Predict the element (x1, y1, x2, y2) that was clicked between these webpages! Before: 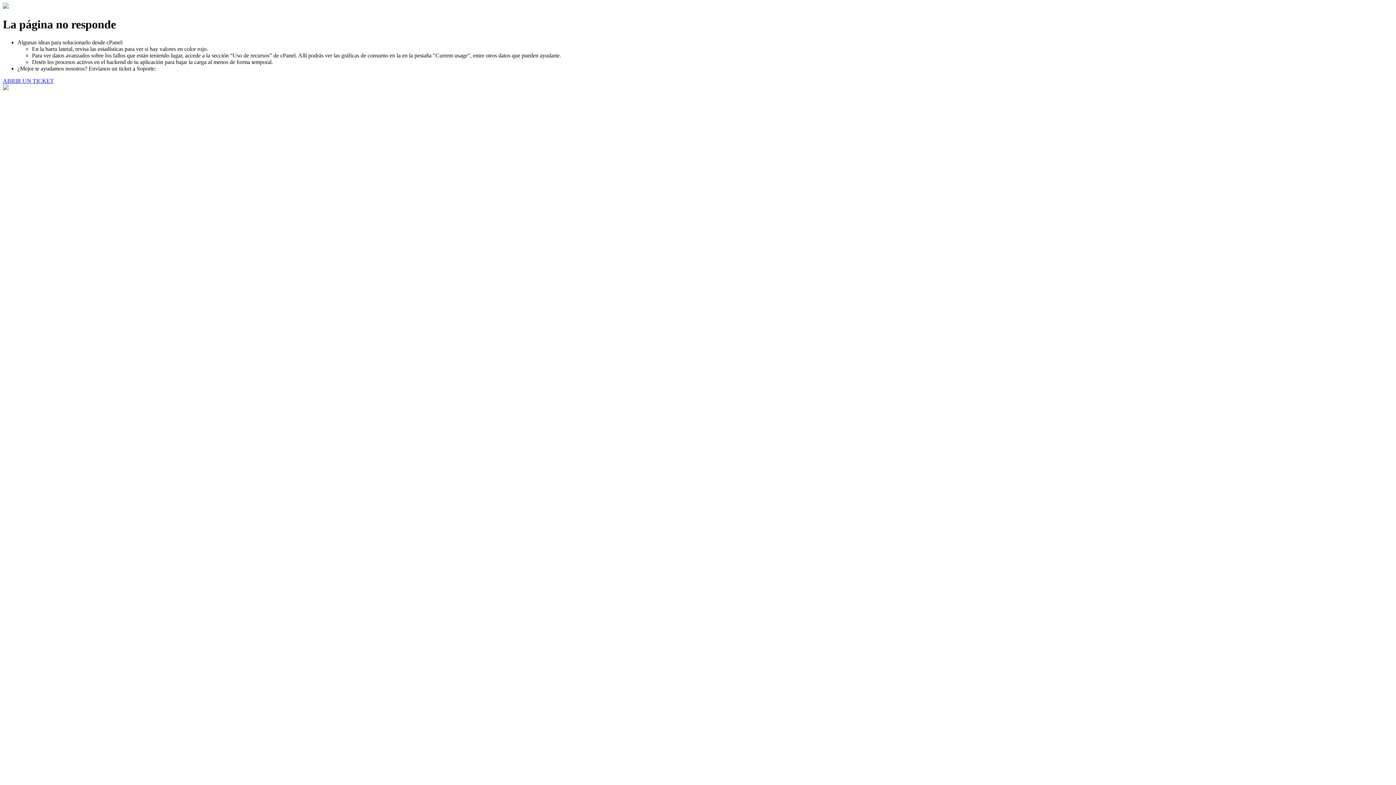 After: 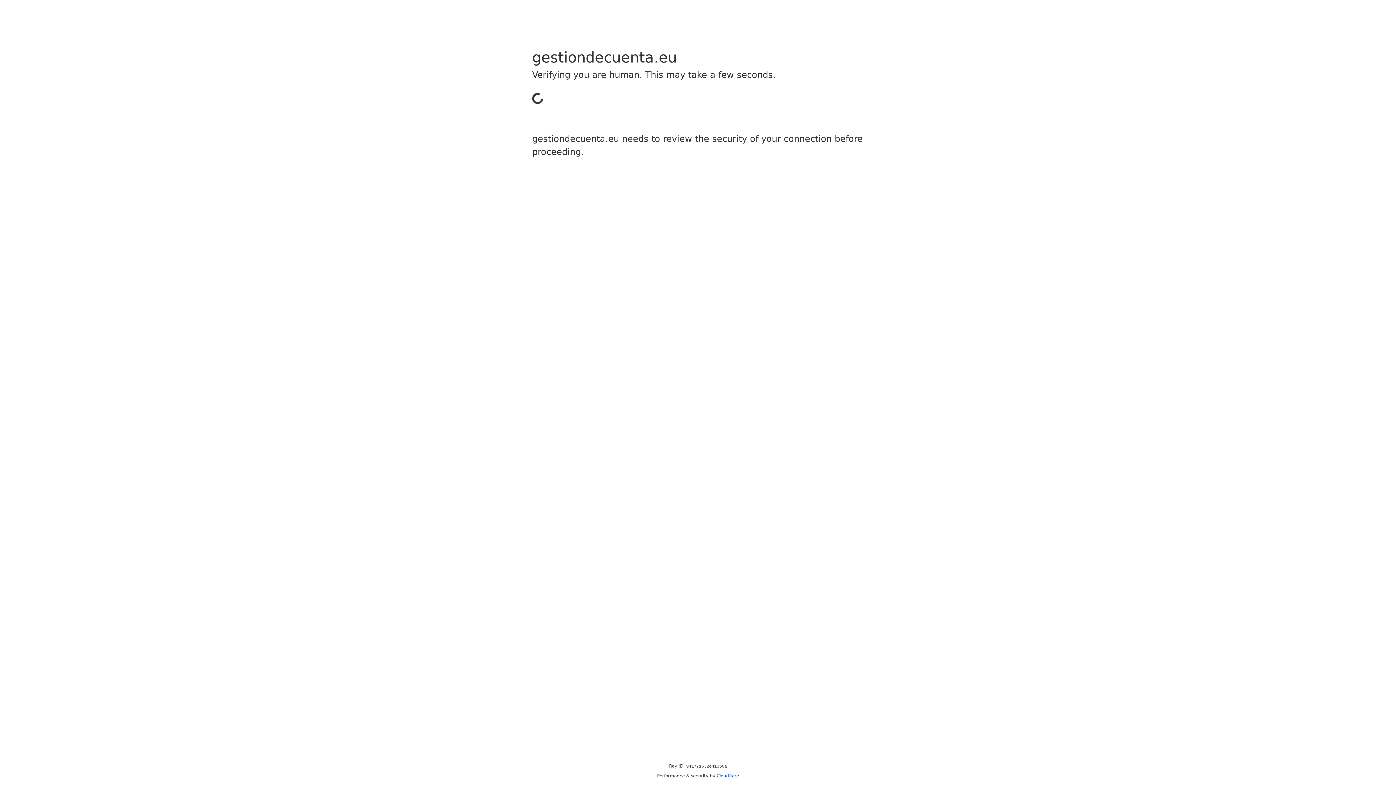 Action: label: ABRIR UN TICKET bbox: (2, 77, 53, 83)